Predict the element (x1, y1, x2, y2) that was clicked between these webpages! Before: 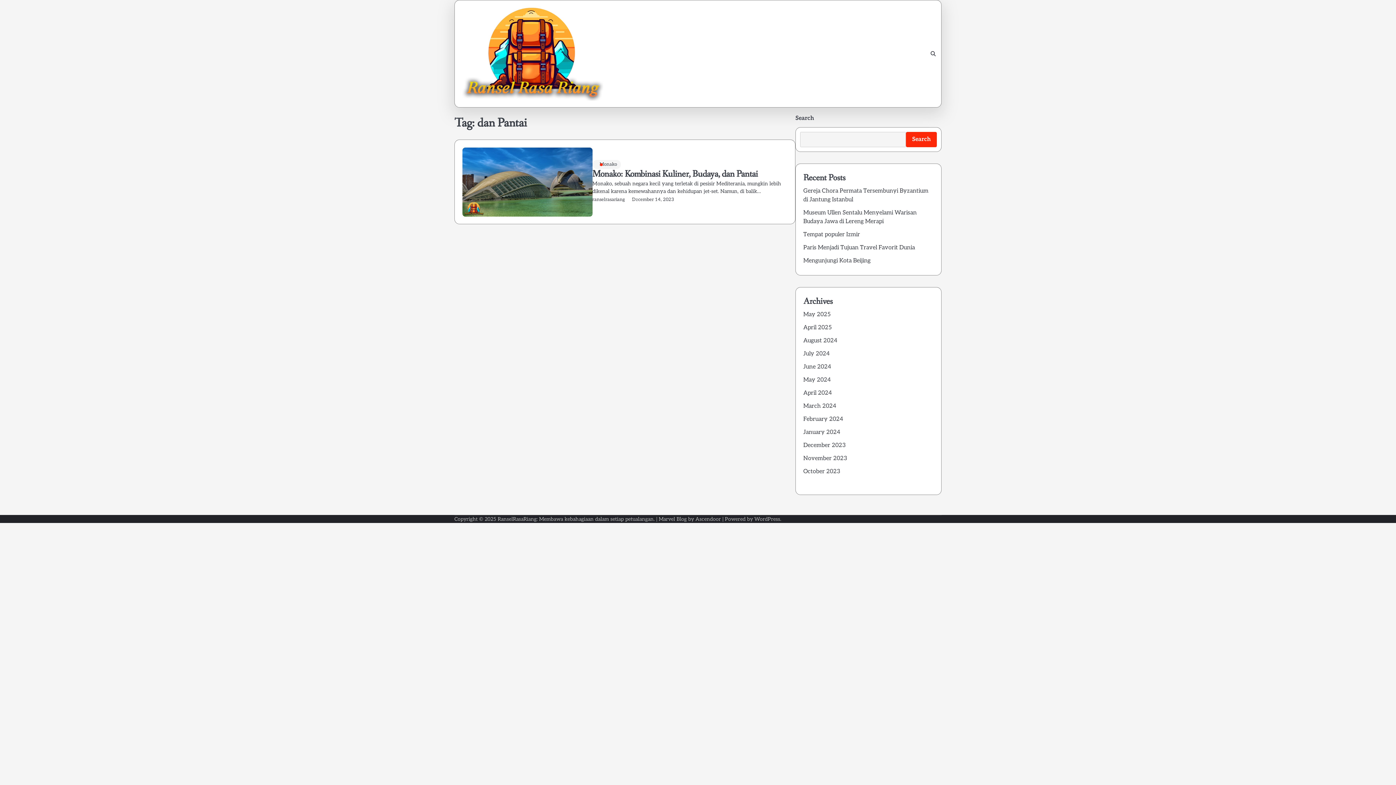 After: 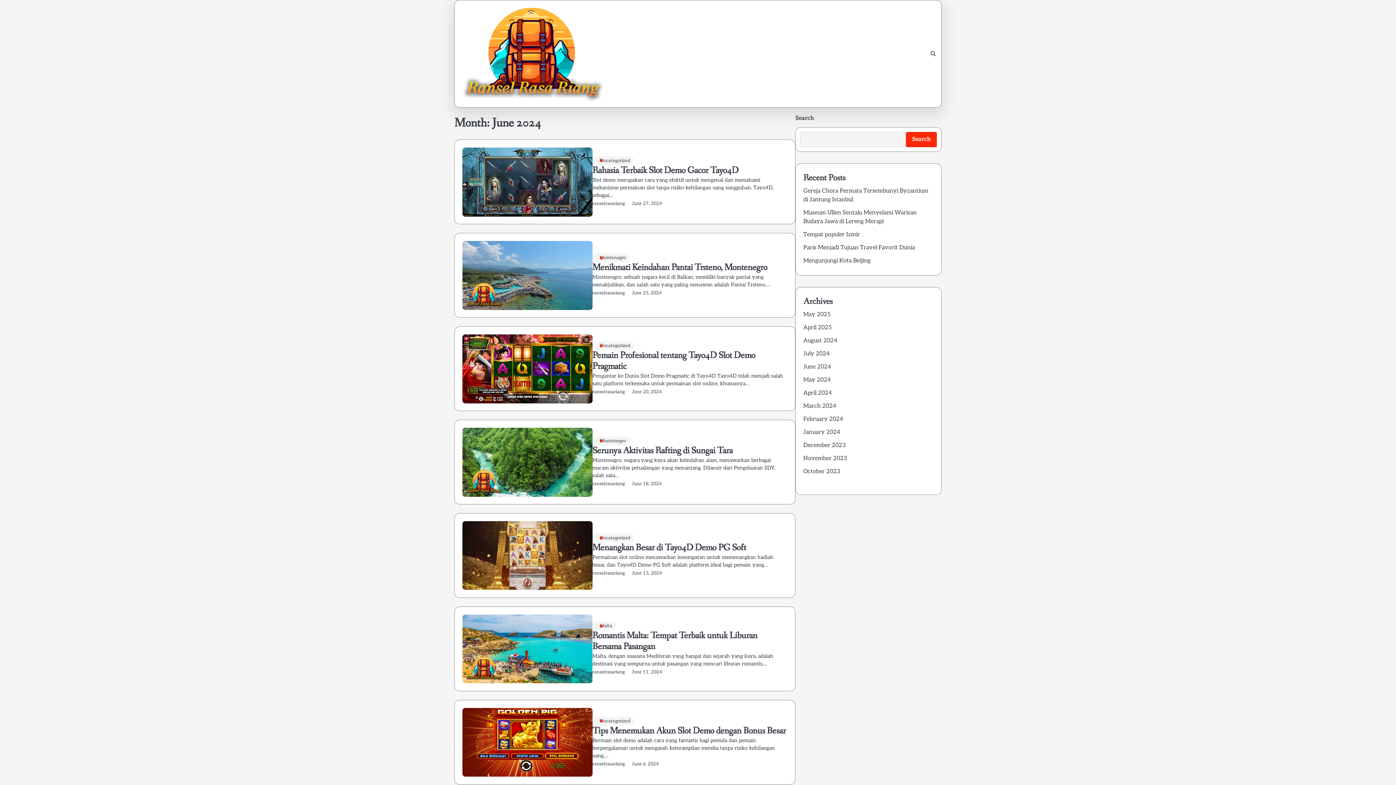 Action: bbox: (803, 363, 831, 370) label: June 2024